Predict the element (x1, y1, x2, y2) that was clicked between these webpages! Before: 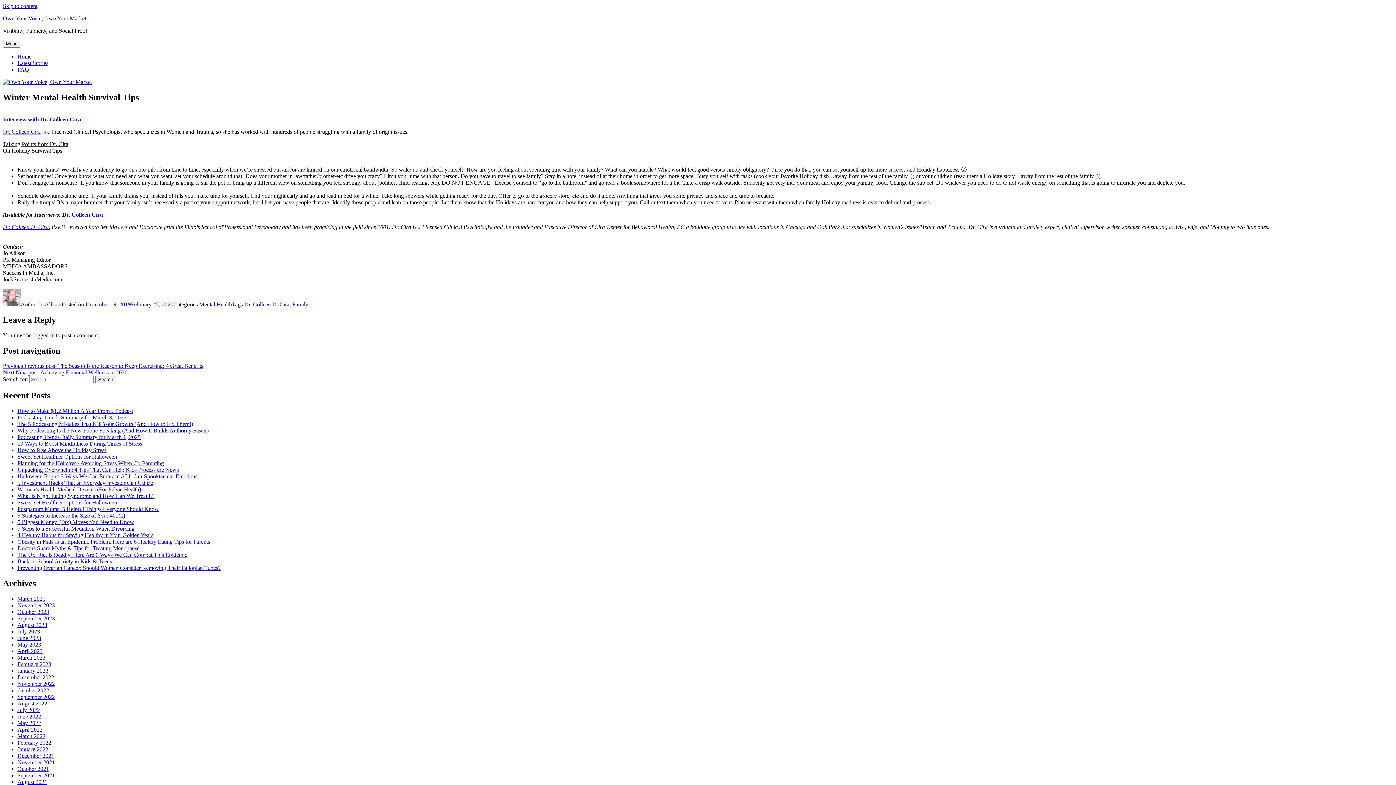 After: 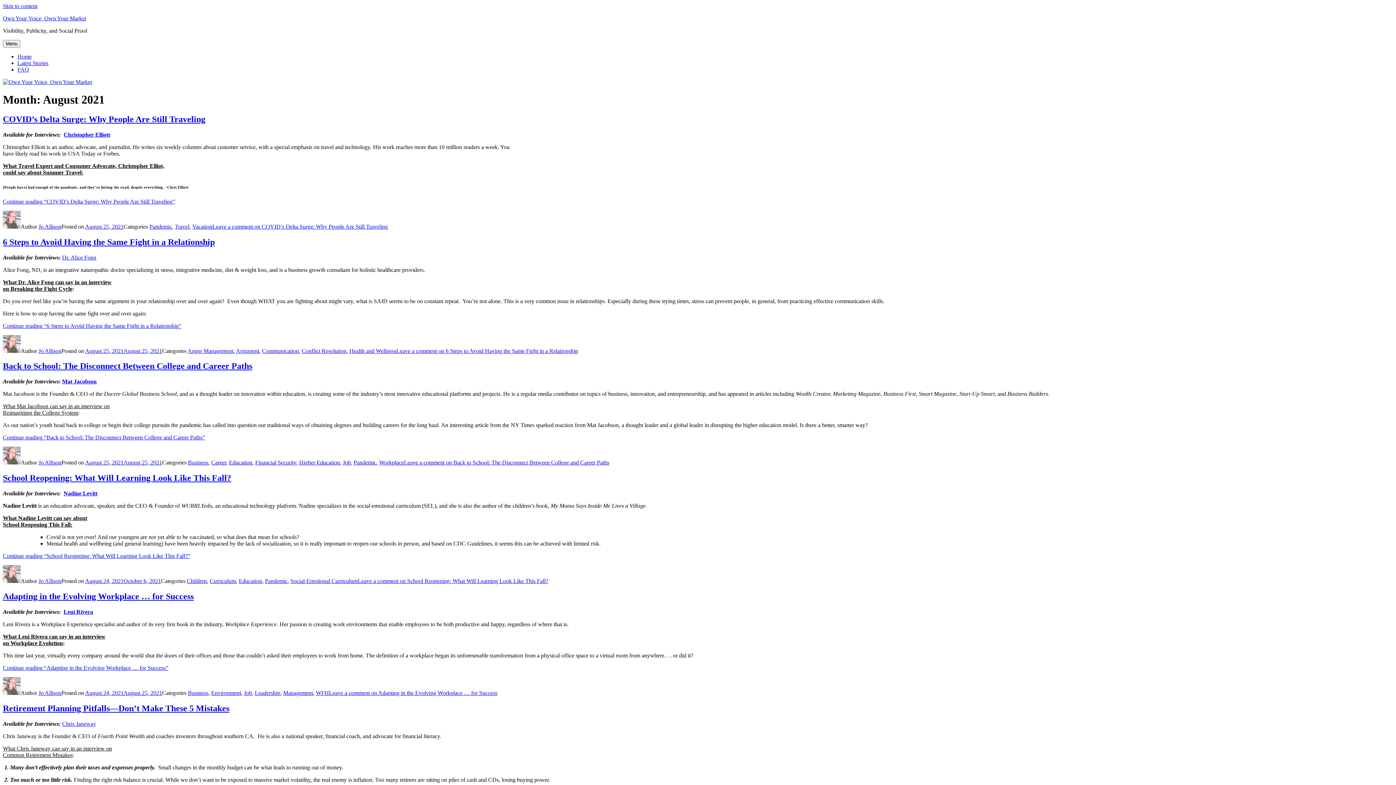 Action: bbox: (17, 779, 47, 785) label: August 2021